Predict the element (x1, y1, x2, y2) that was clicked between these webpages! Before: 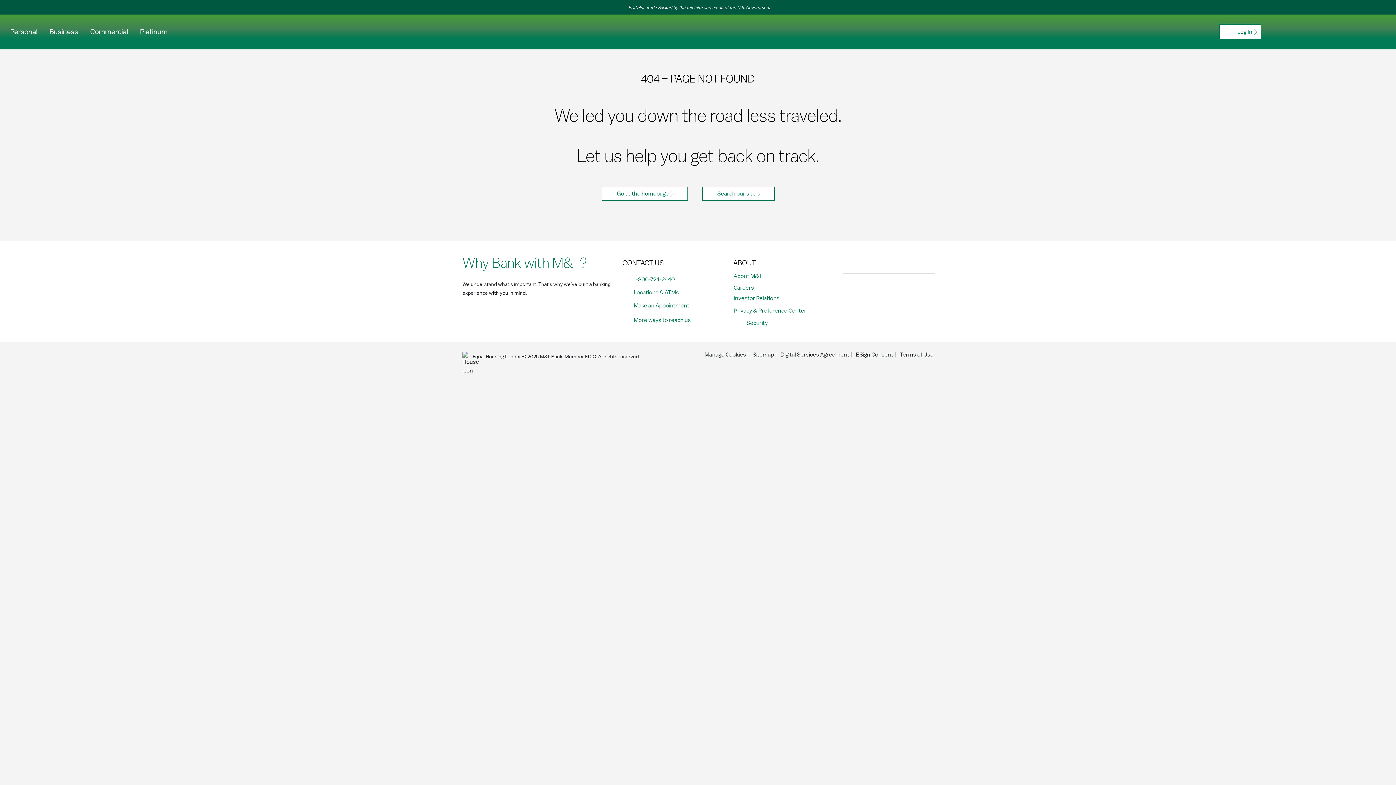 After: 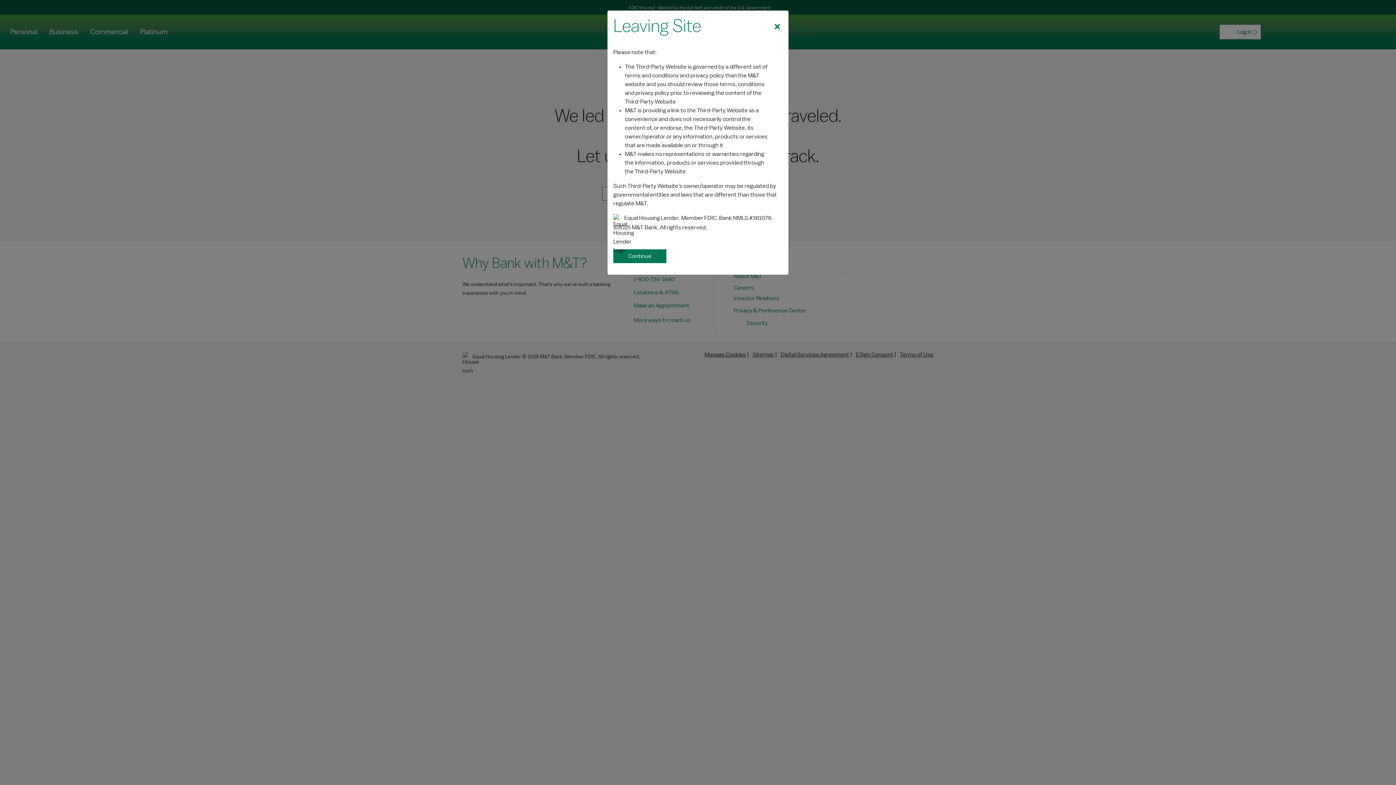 Action: label: Visit M&T Bank's Facebook page bbox: (842, 285, 858, 297)